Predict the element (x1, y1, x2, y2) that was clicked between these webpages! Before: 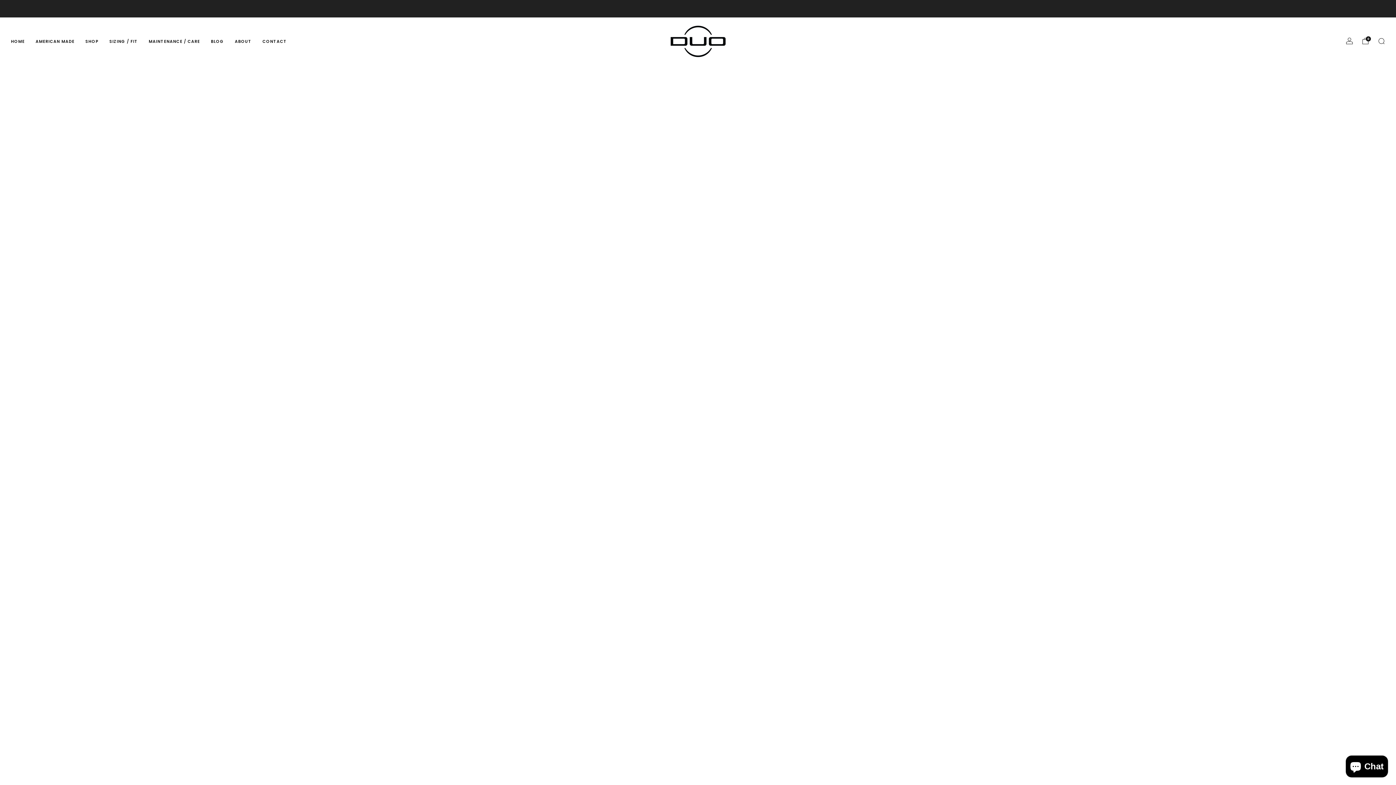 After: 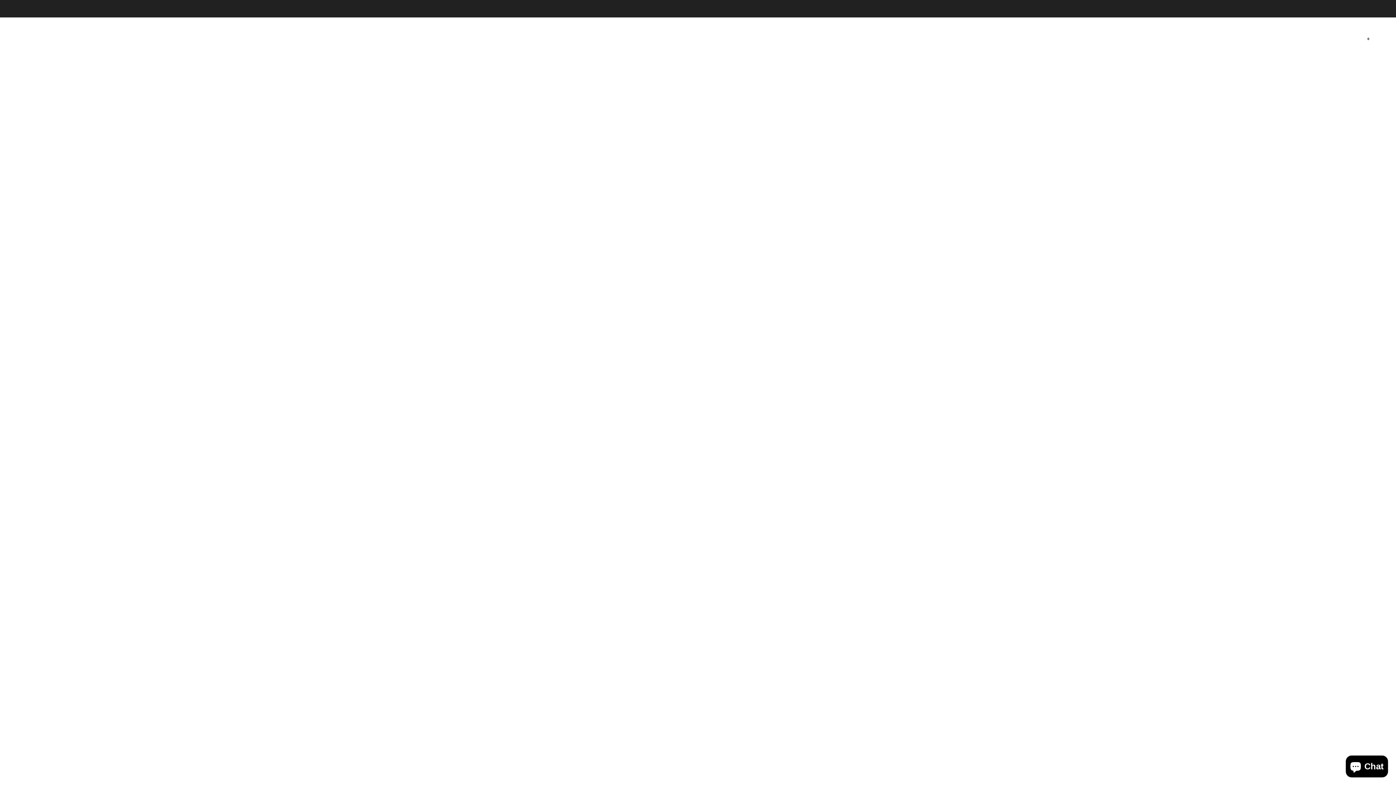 Action: bbox: (667, 22, 728, 60)